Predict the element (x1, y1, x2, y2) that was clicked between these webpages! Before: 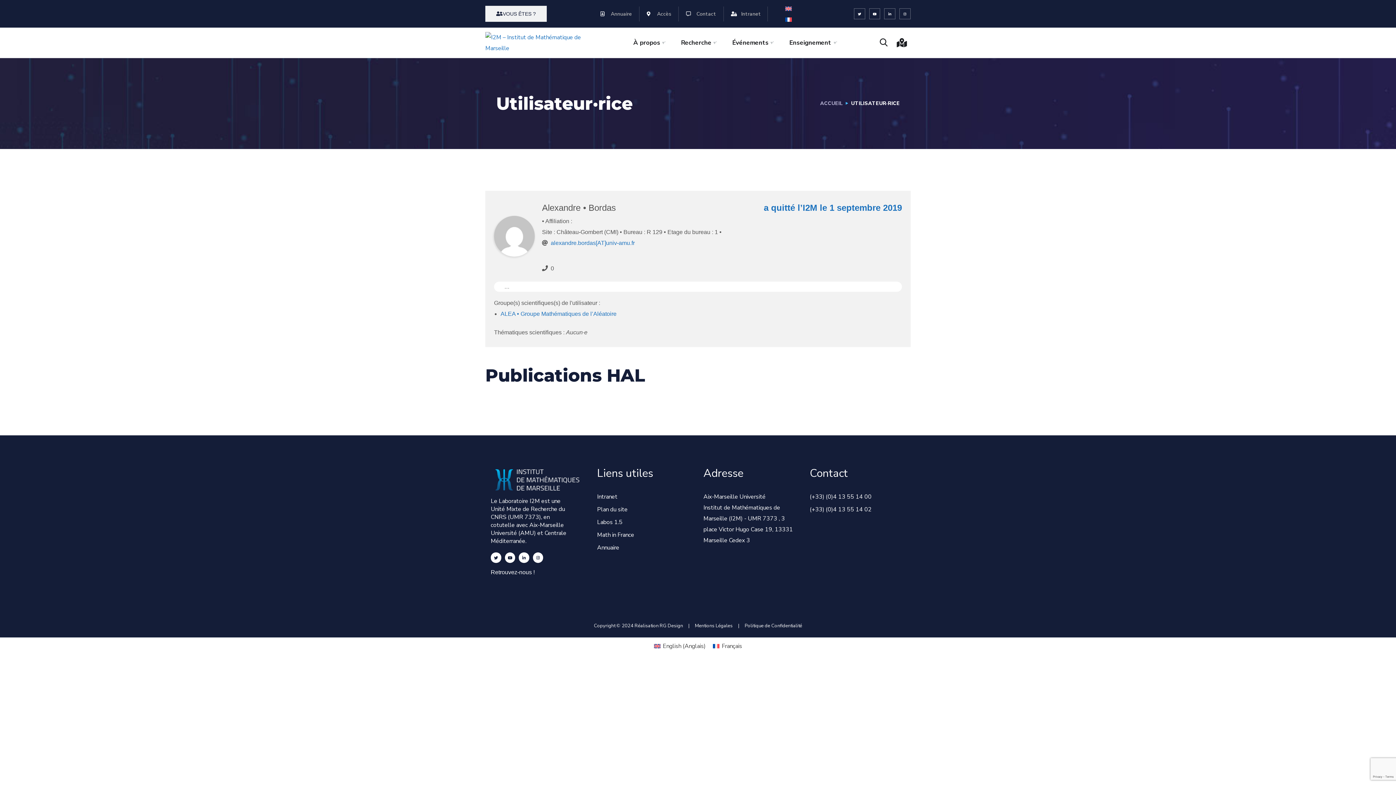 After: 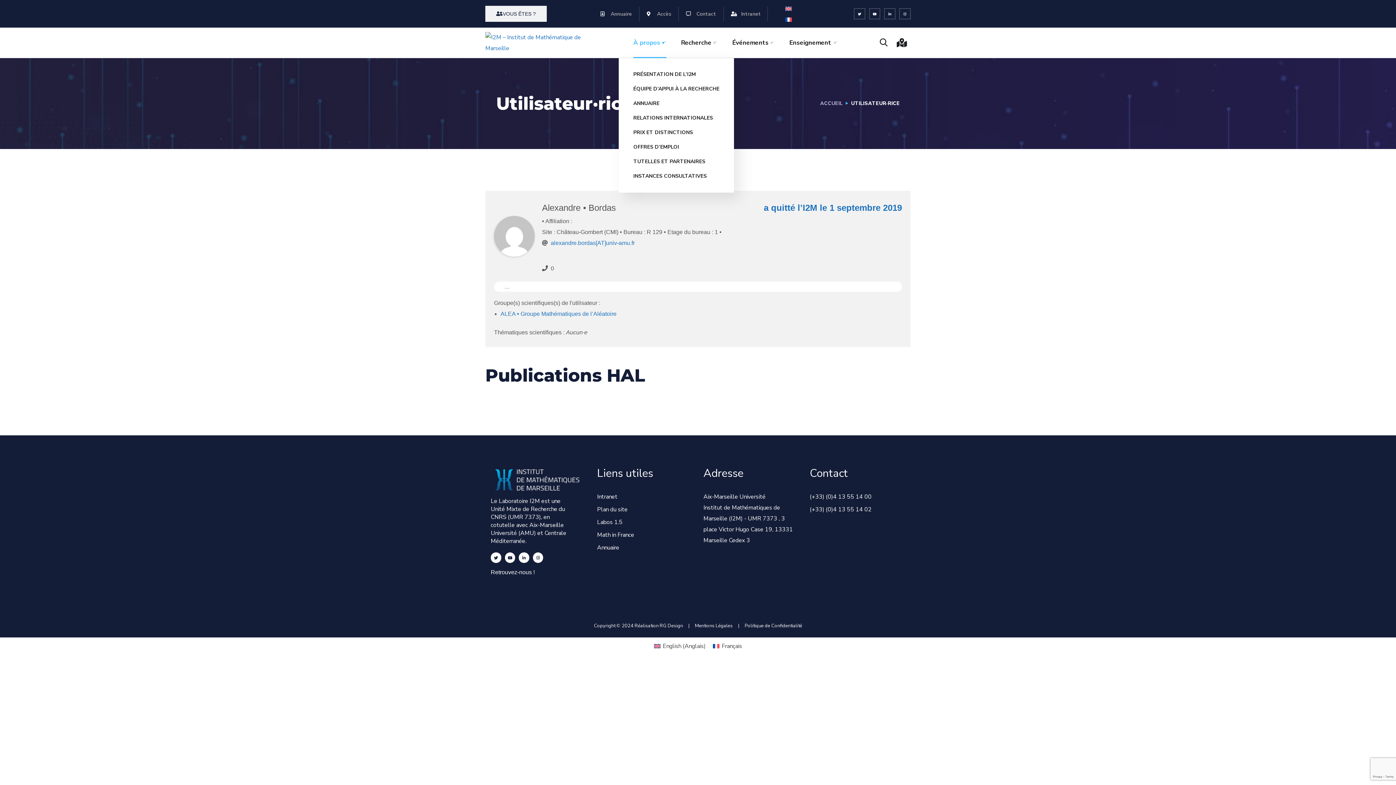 Action: bbox: (633, 27, 666, 57) label: À propos